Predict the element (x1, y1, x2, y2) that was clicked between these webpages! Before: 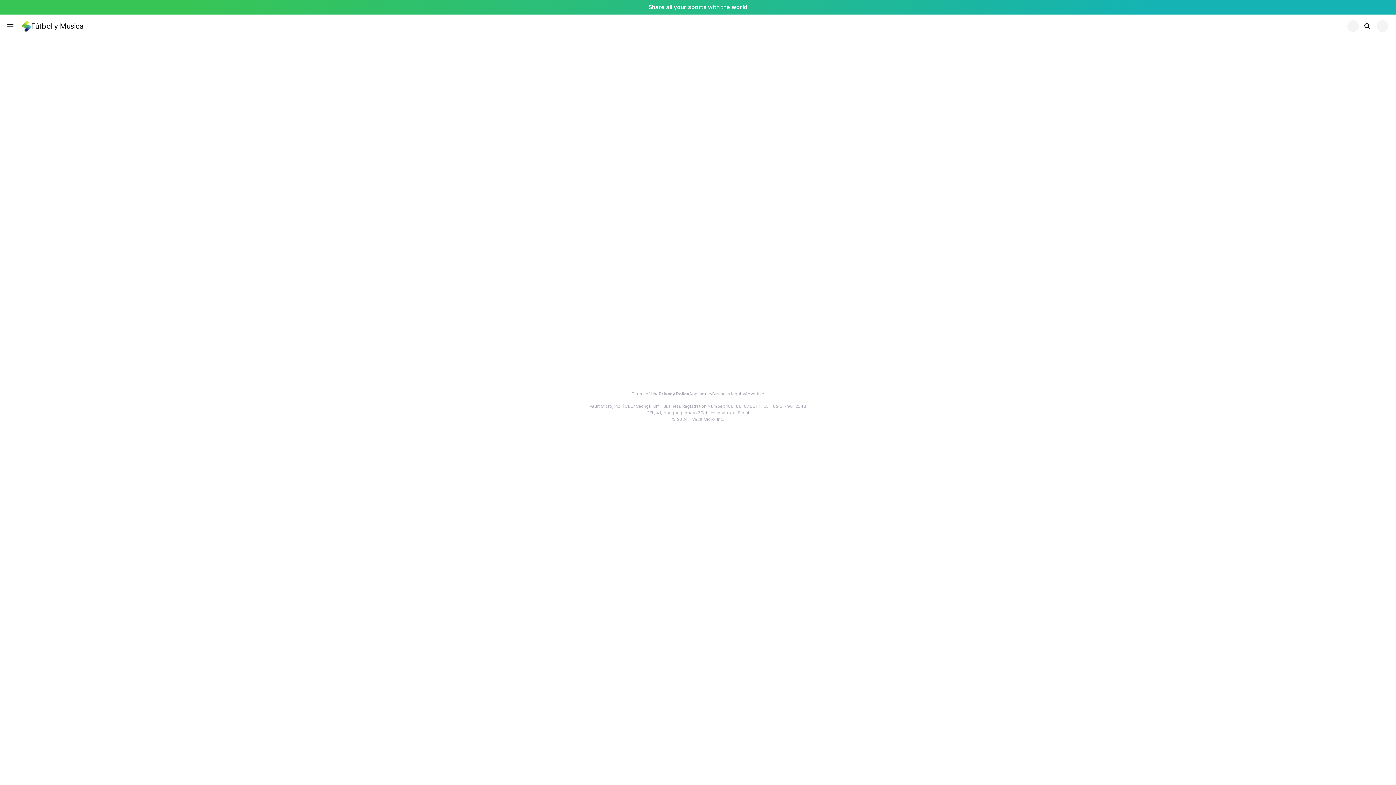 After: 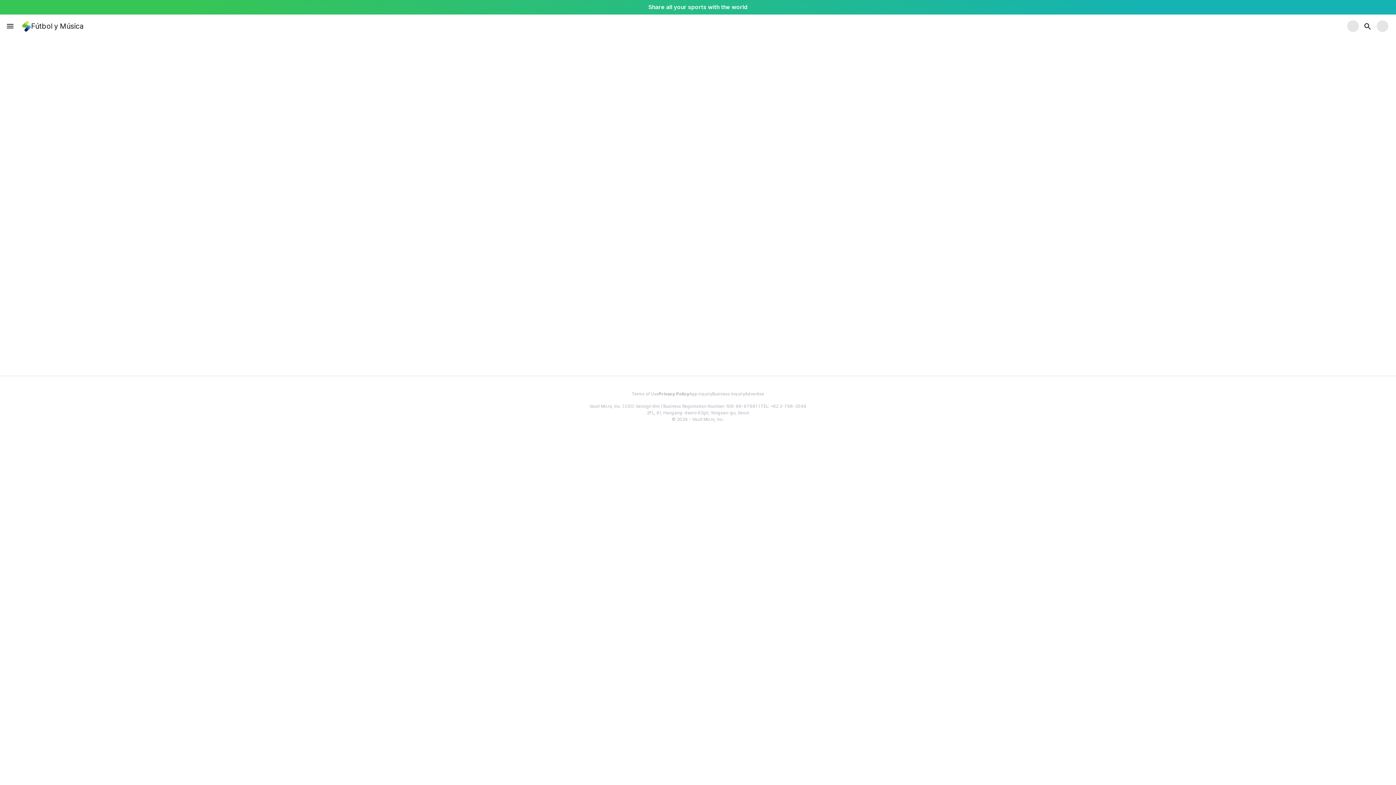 Action: label: Advertise bbox: (745, 390, 764, 397)